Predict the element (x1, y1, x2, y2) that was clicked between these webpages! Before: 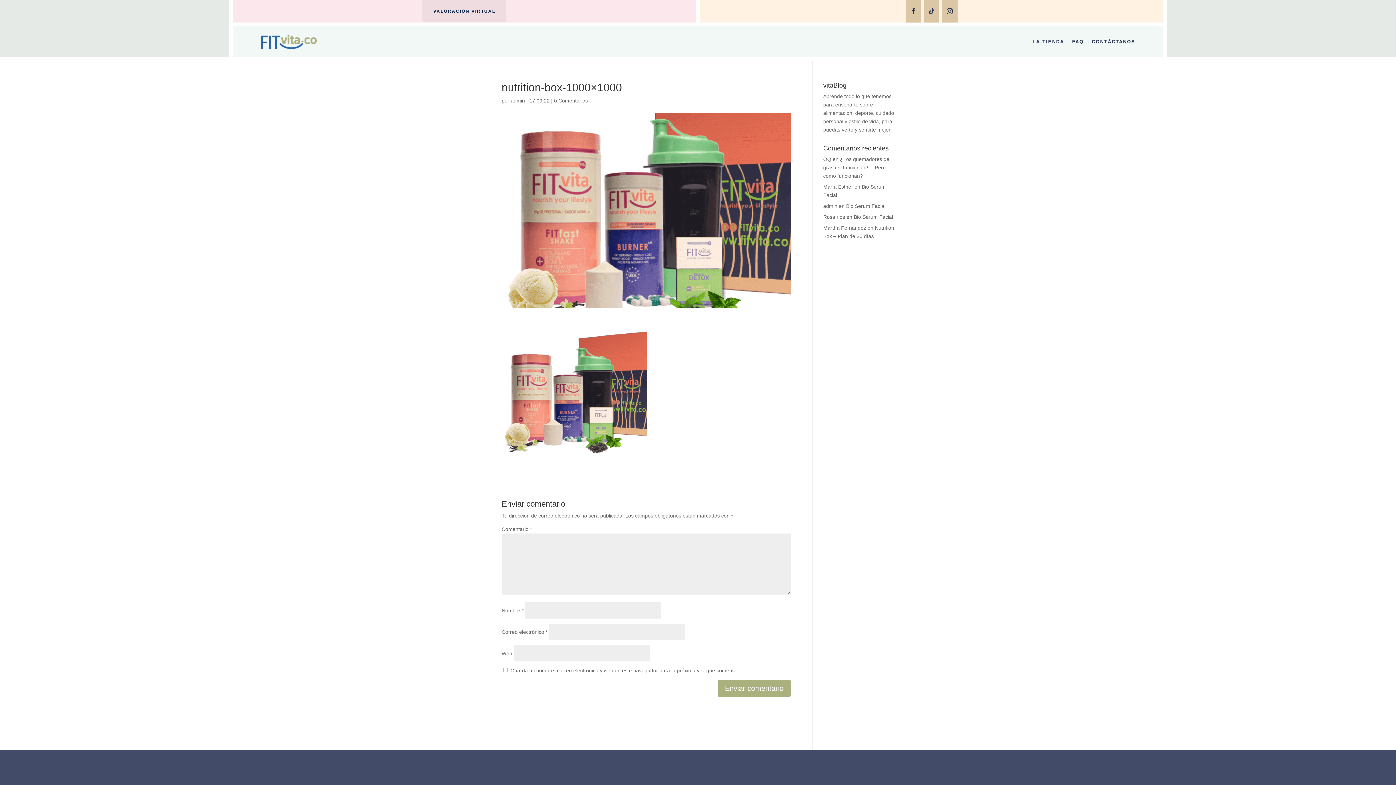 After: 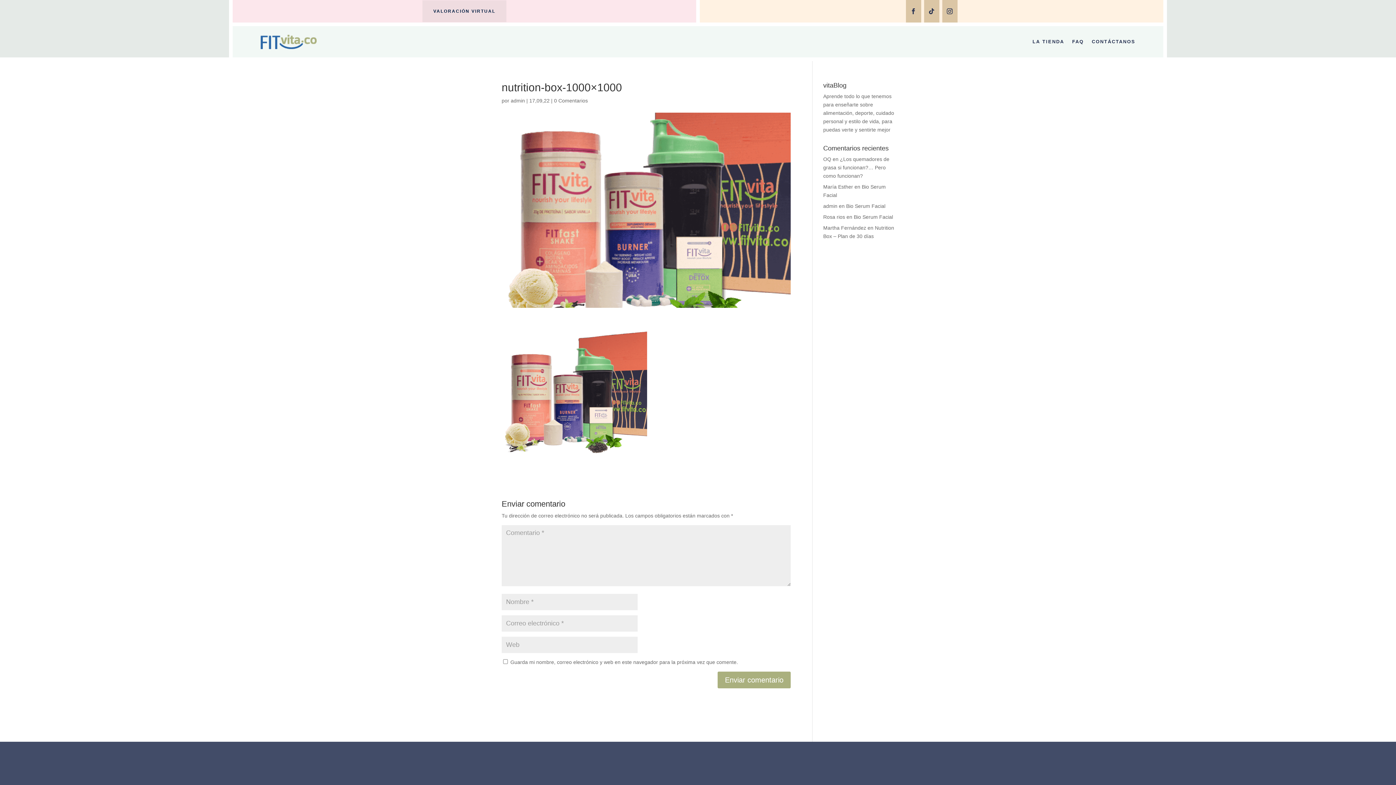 Action: bbox: (924, 0, 939, 22)